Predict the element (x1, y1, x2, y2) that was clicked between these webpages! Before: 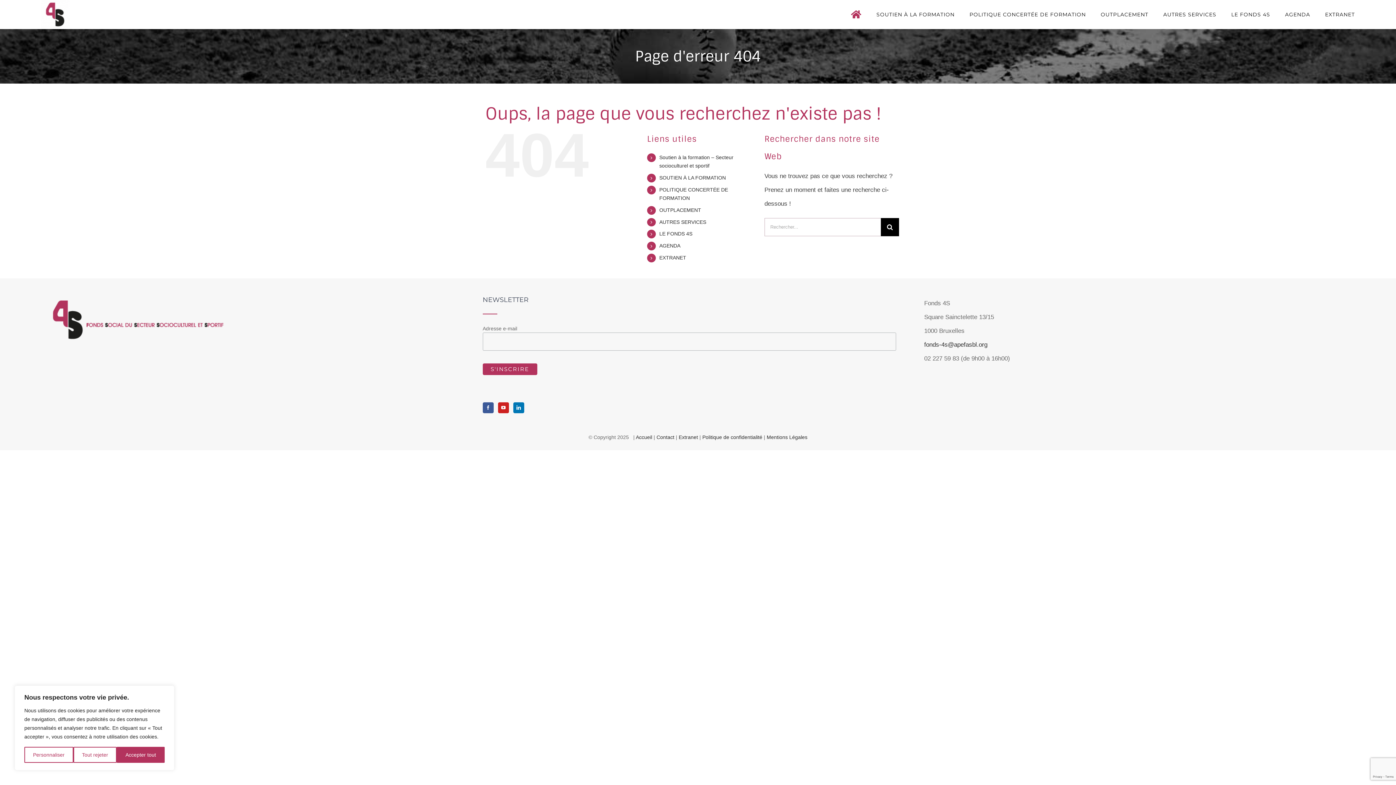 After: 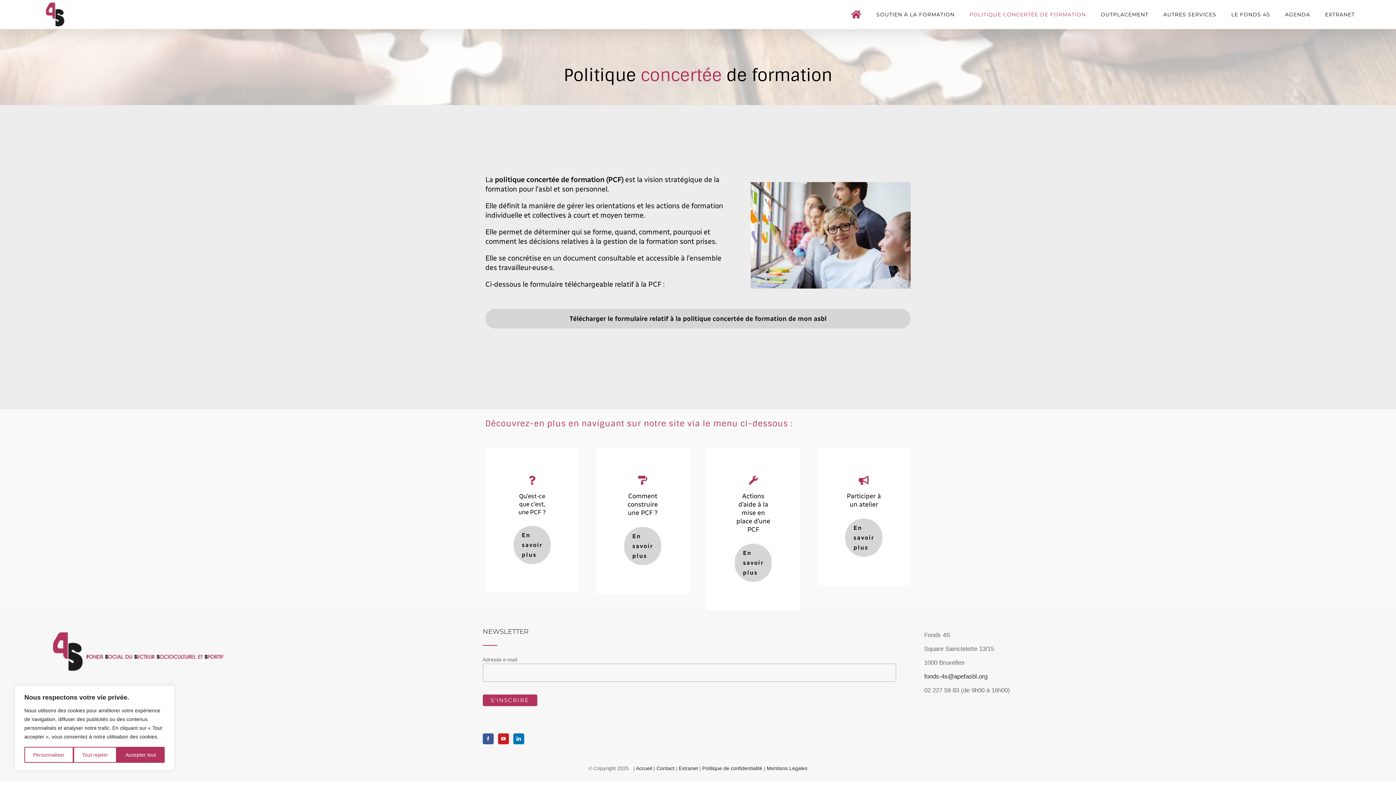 Action: label: POLITIQUE CONCERTÉE DE FORMATION bbox: (969, 0, 1086, 29)